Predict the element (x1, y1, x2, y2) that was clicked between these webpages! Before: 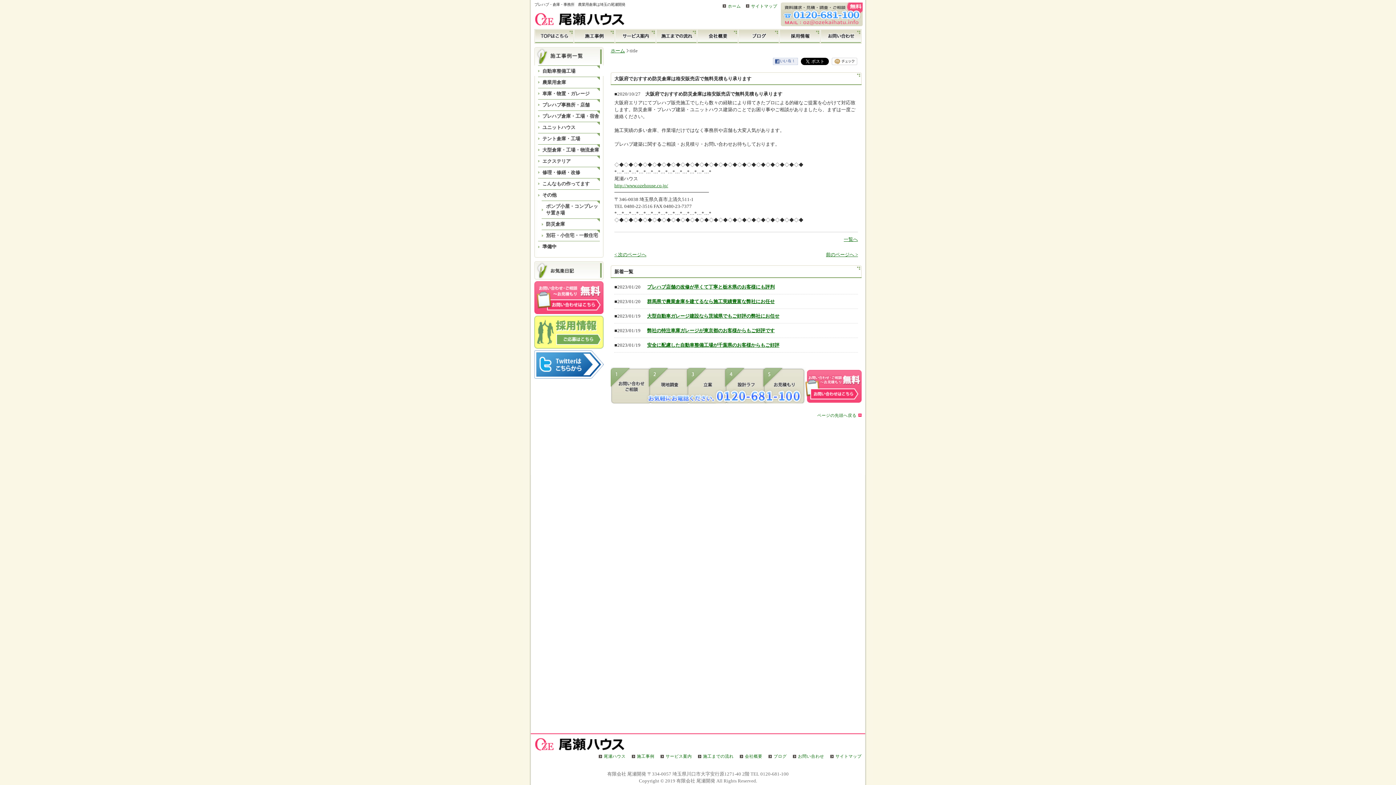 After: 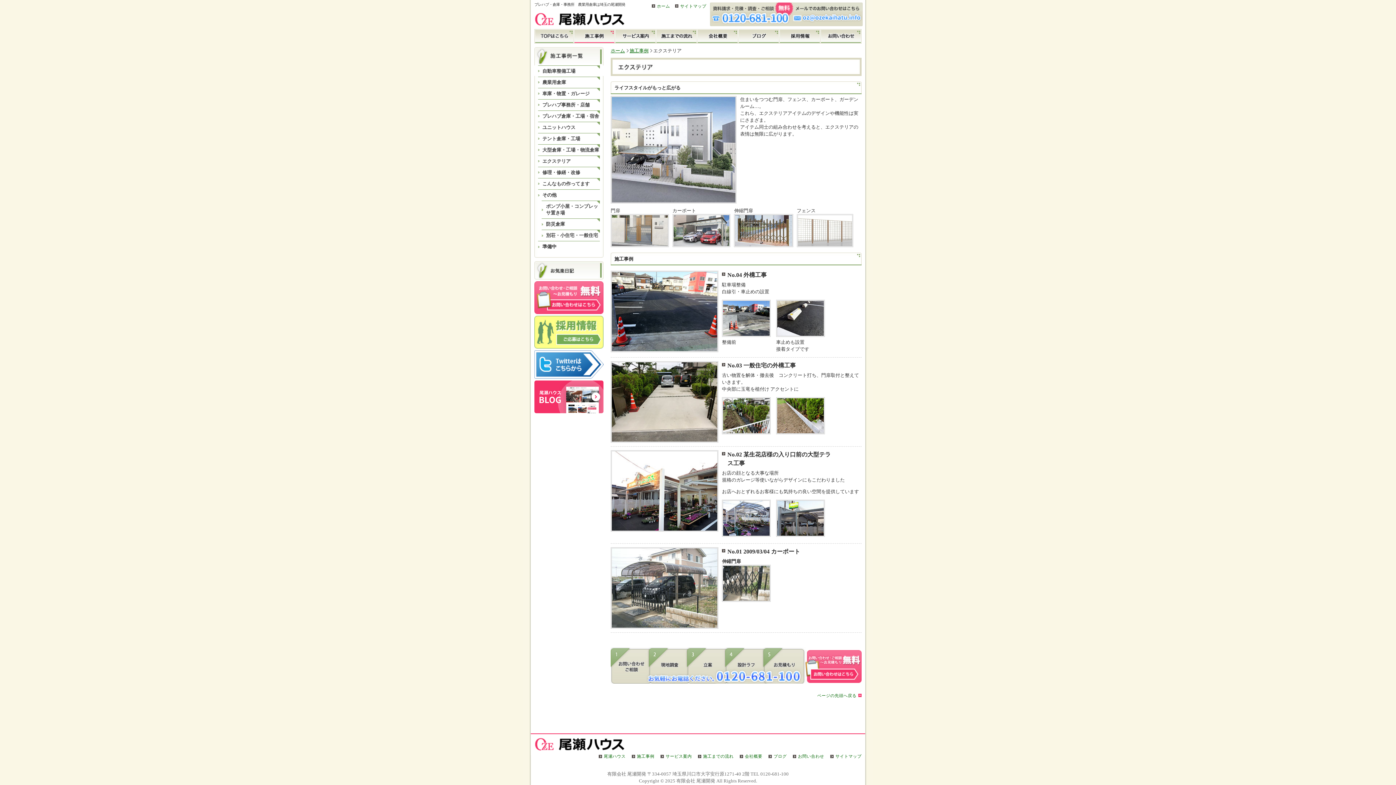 Action: bbox: (538, 155, 600, 166) label: エクステリア